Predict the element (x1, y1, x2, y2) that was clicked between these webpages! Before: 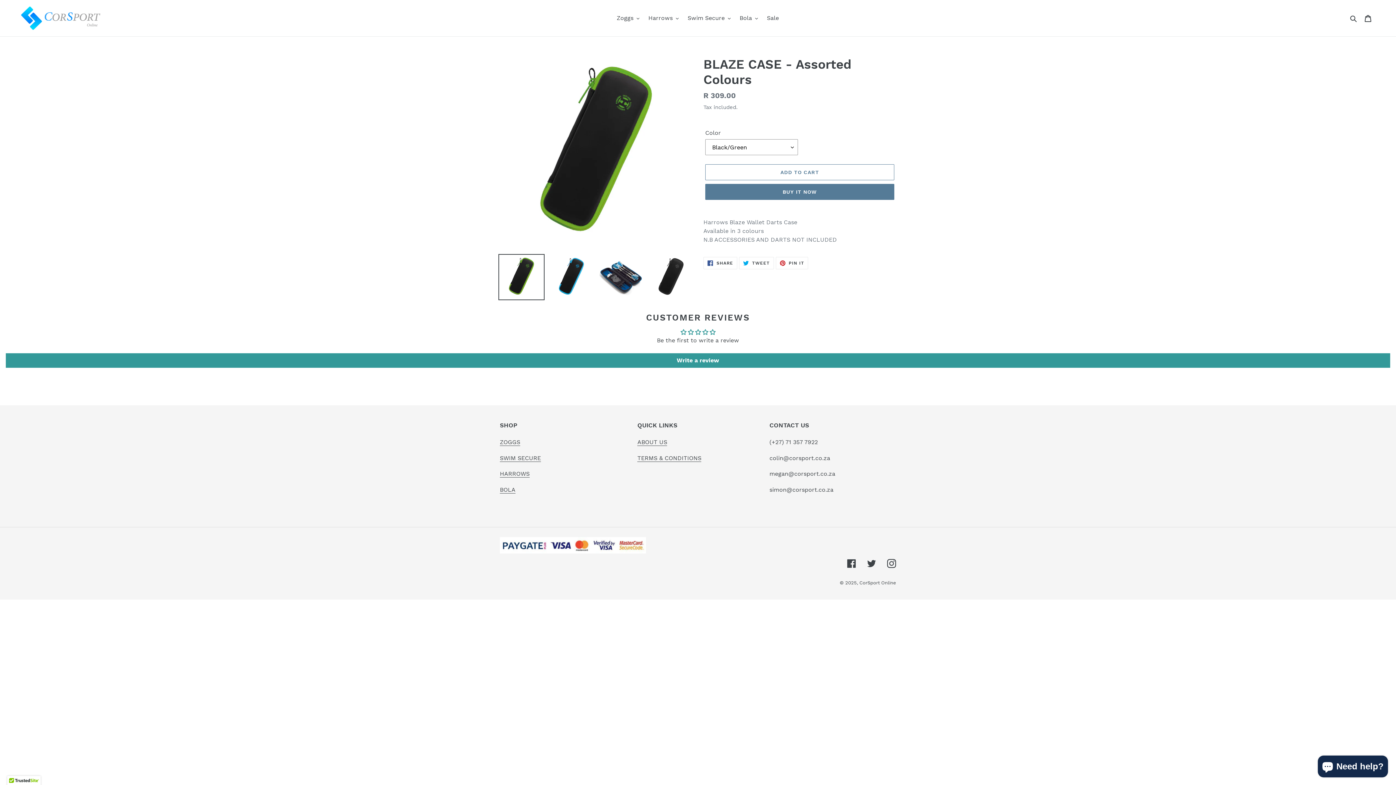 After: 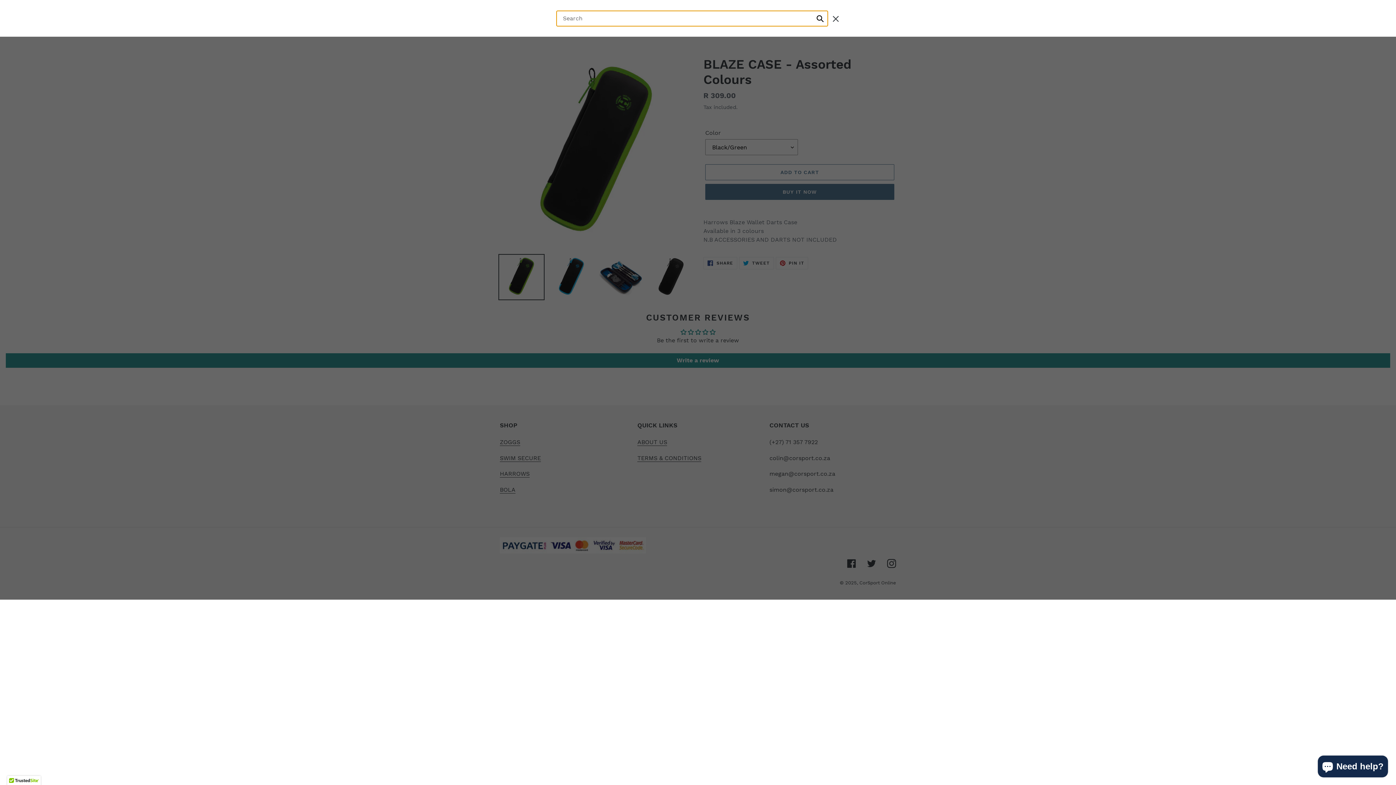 Action: label: Search bbox: (1348, 13, 1360, 22)